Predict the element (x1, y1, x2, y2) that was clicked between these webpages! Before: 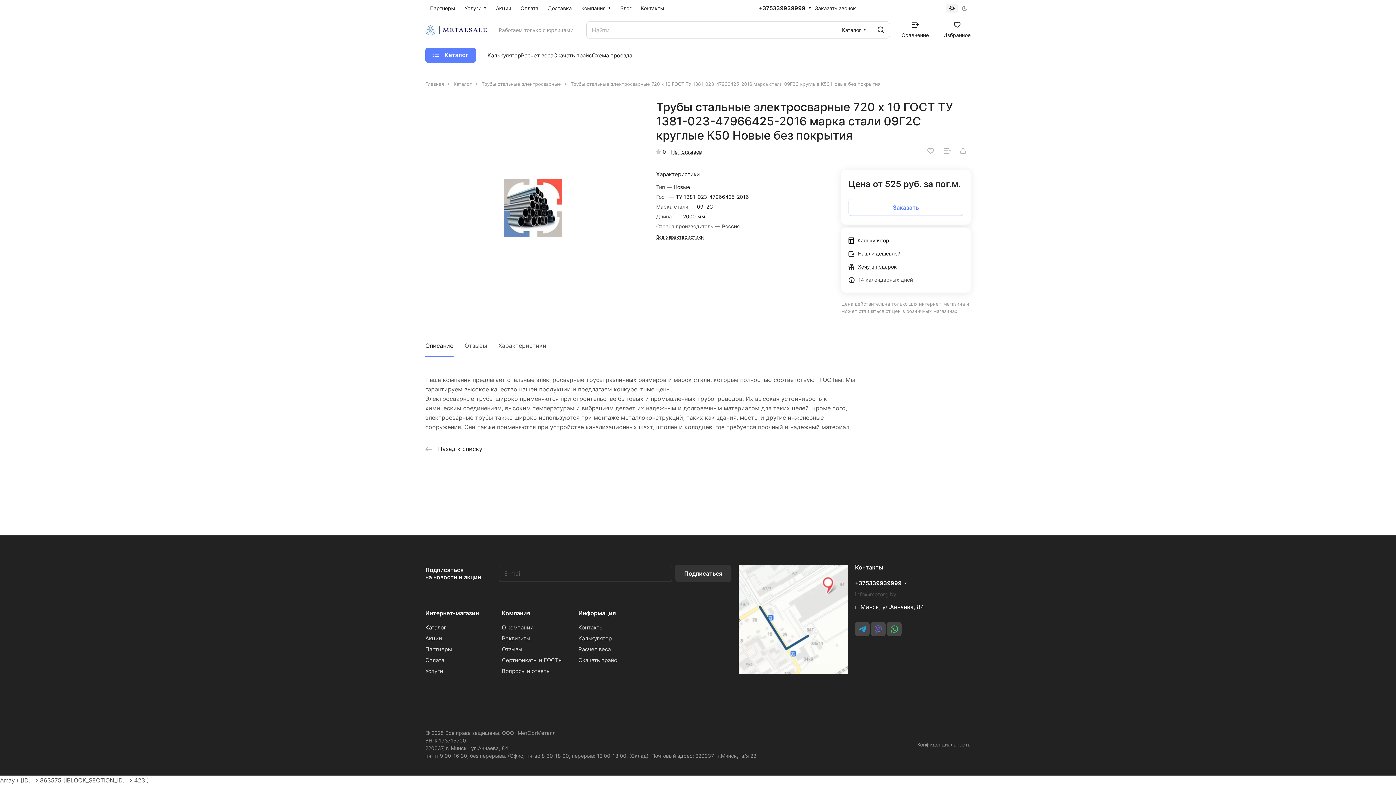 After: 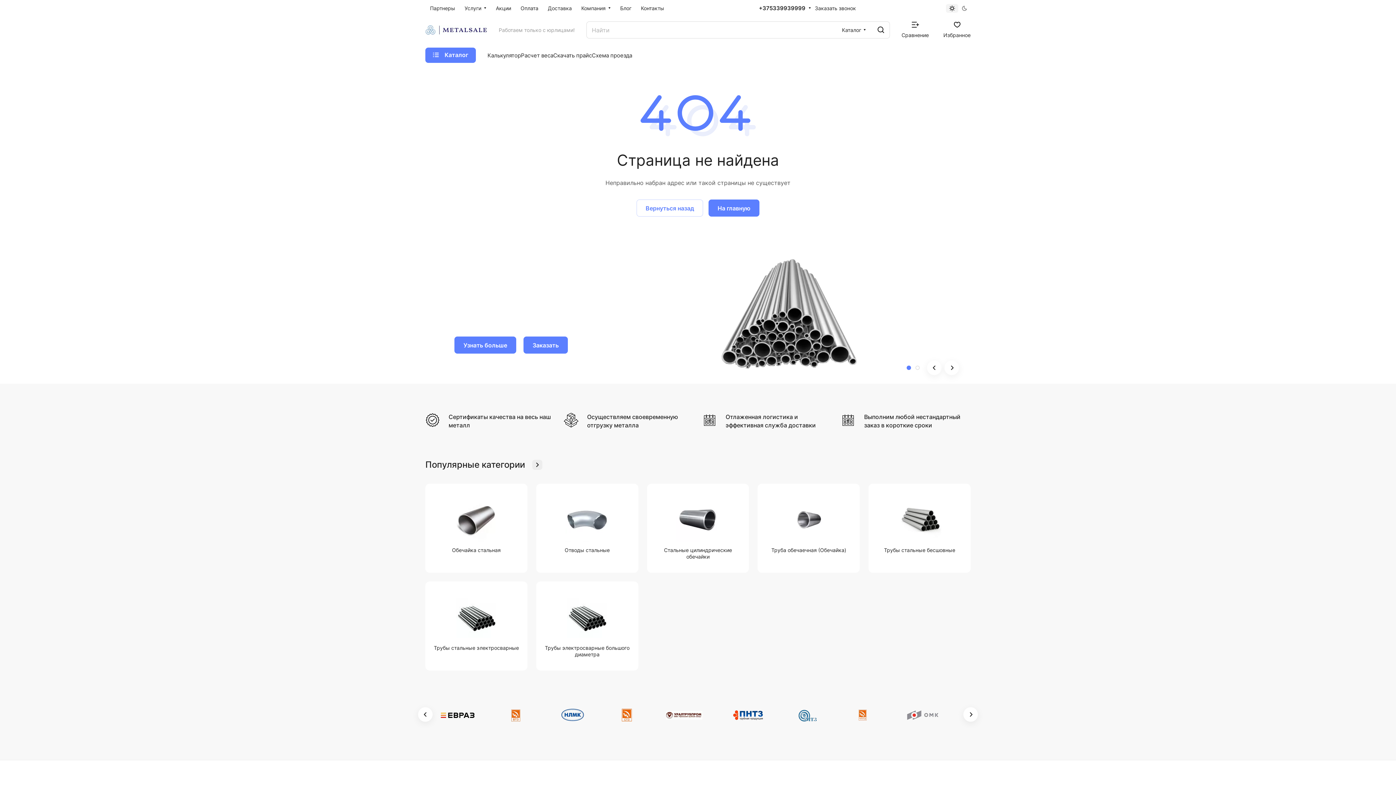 Action: bbox: (425, 20, 487, 39)